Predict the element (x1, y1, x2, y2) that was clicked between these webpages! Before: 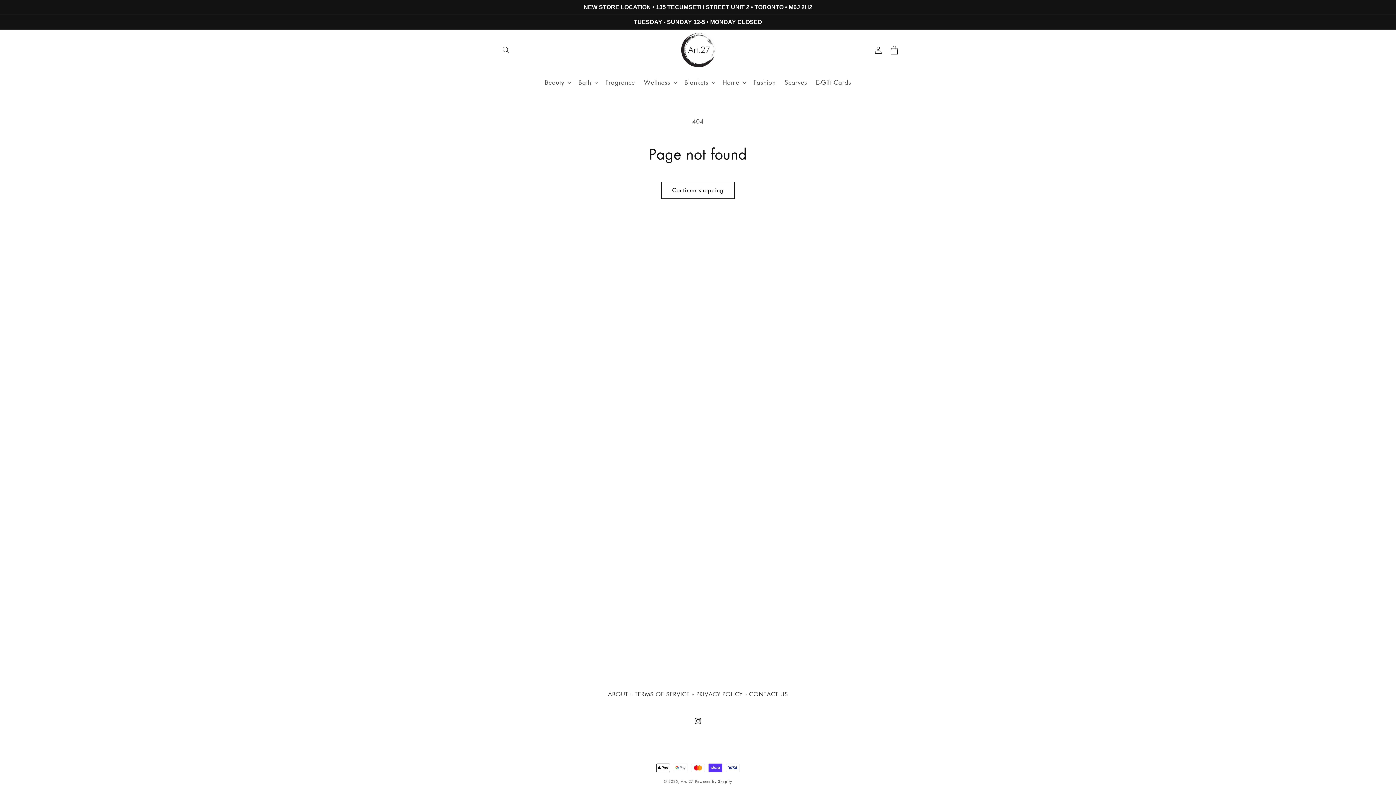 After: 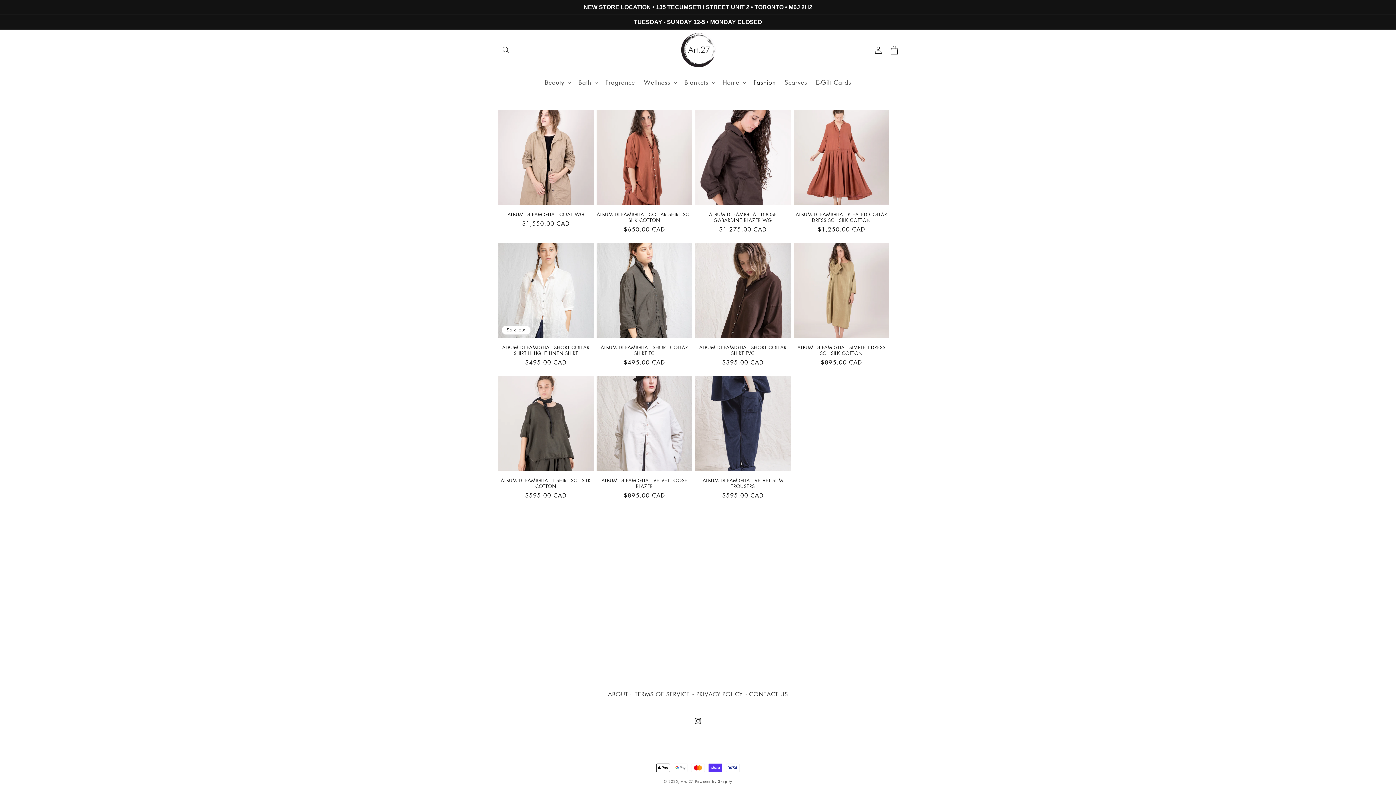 Action: label: Fashion bbox: (749, 74, 780, 90)